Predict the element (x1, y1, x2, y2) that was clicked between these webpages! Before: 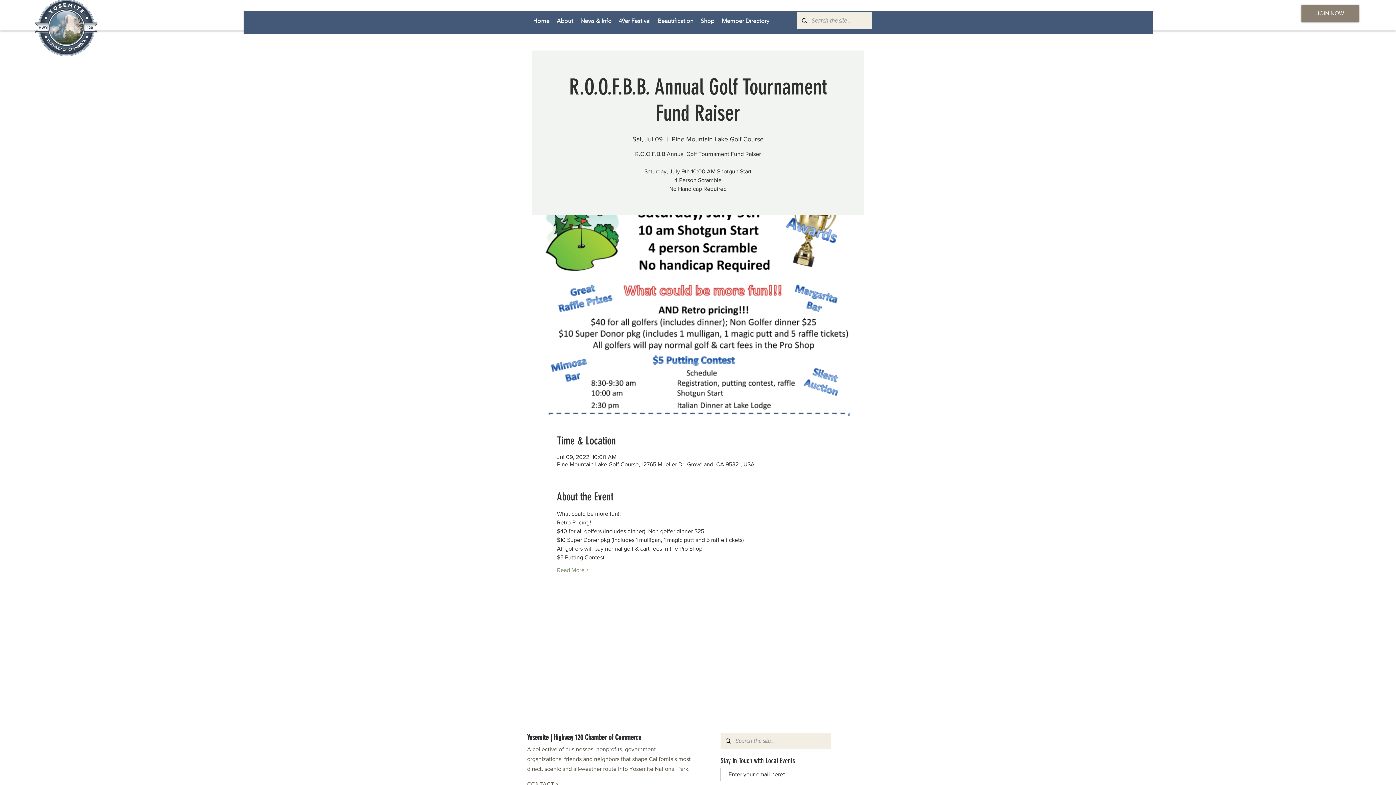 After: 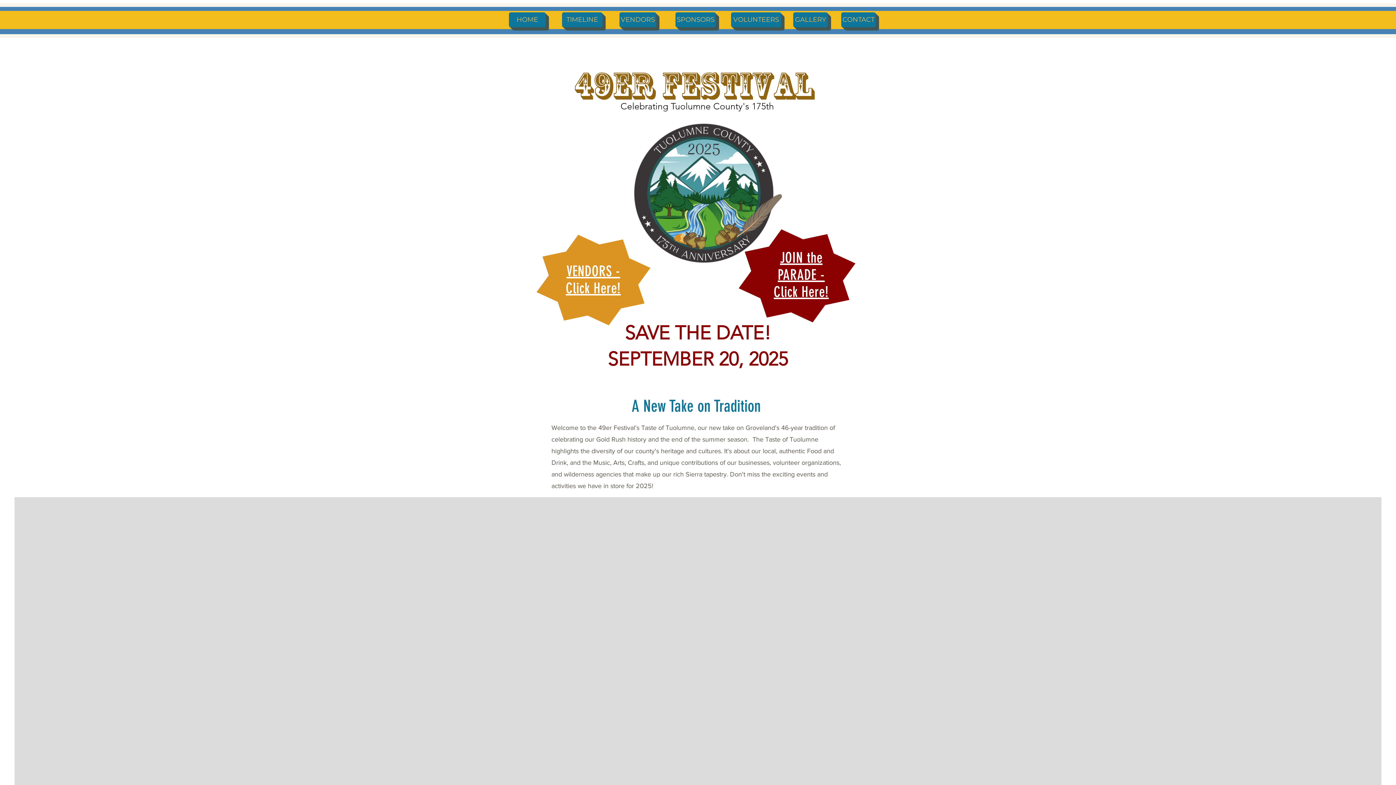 Action: label: 49er Festival bbox: (615, 13, 654, 28)